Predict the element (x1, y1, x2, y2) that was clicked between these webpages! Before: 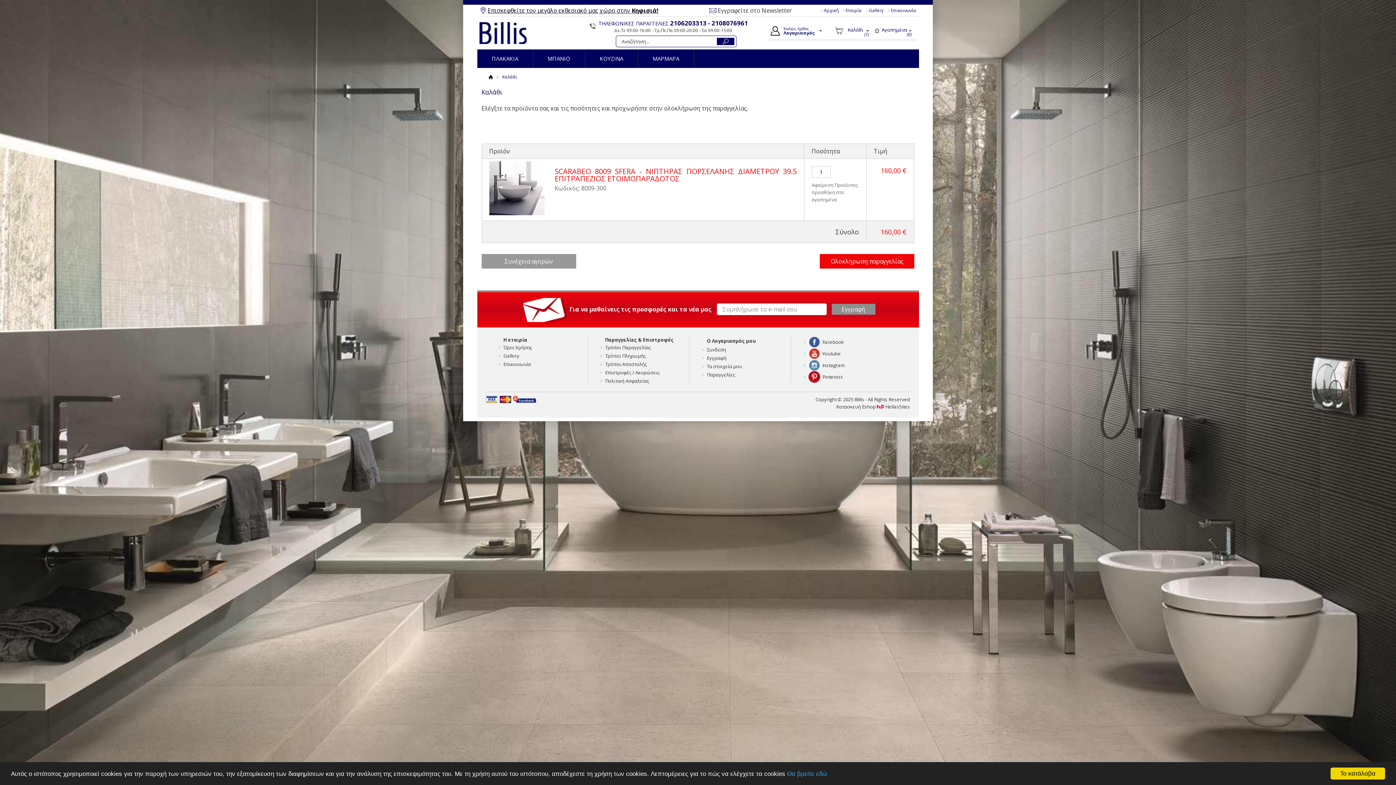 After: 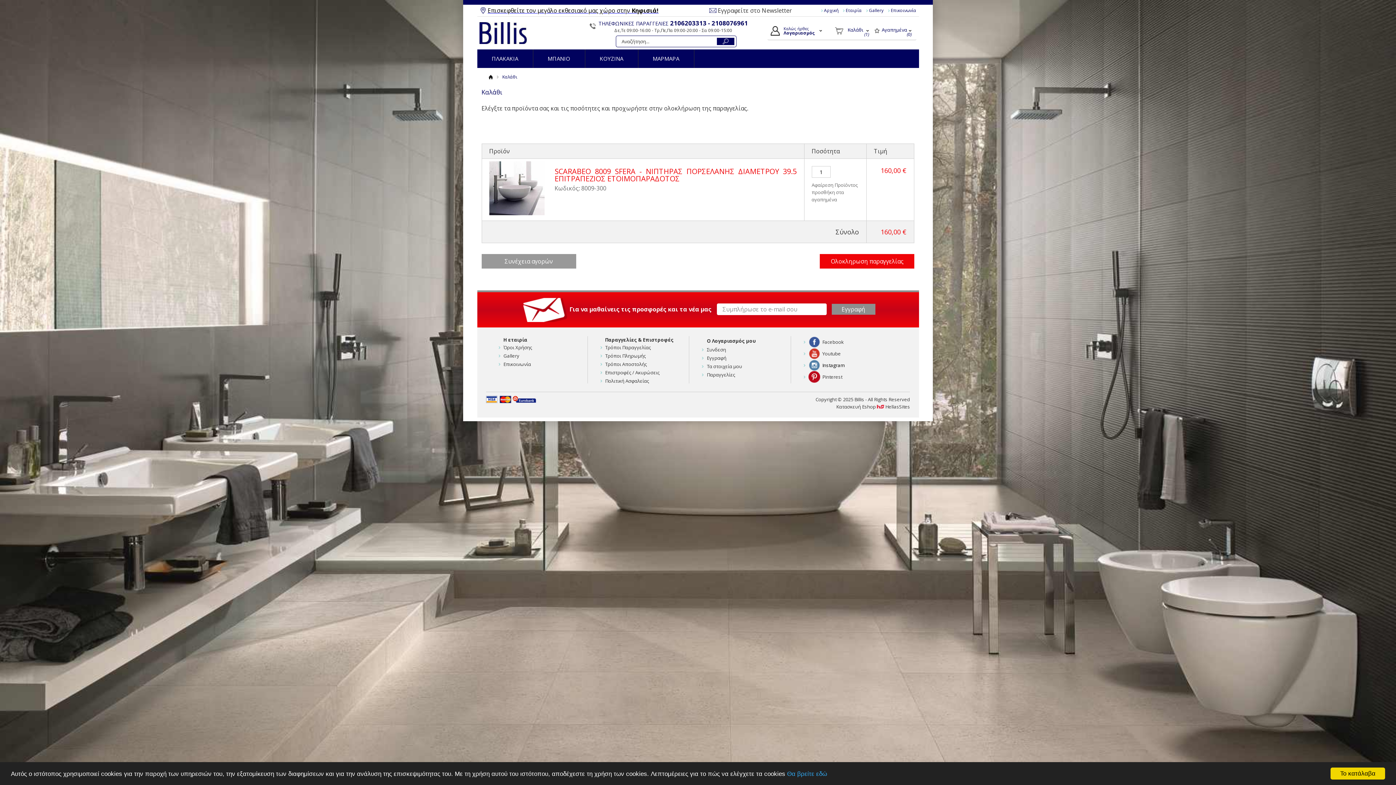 Action: label: Instagram bbox: (808, 359, 892, 371)